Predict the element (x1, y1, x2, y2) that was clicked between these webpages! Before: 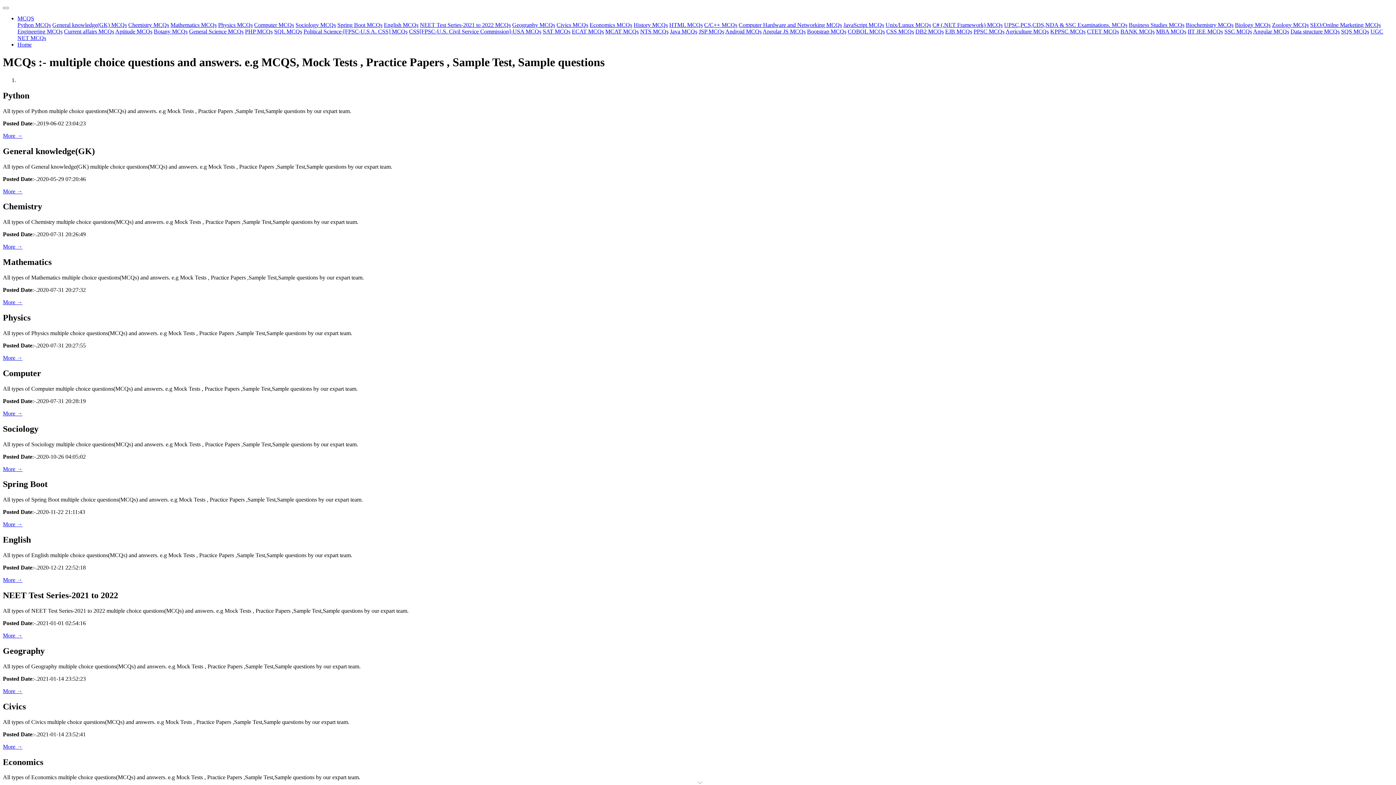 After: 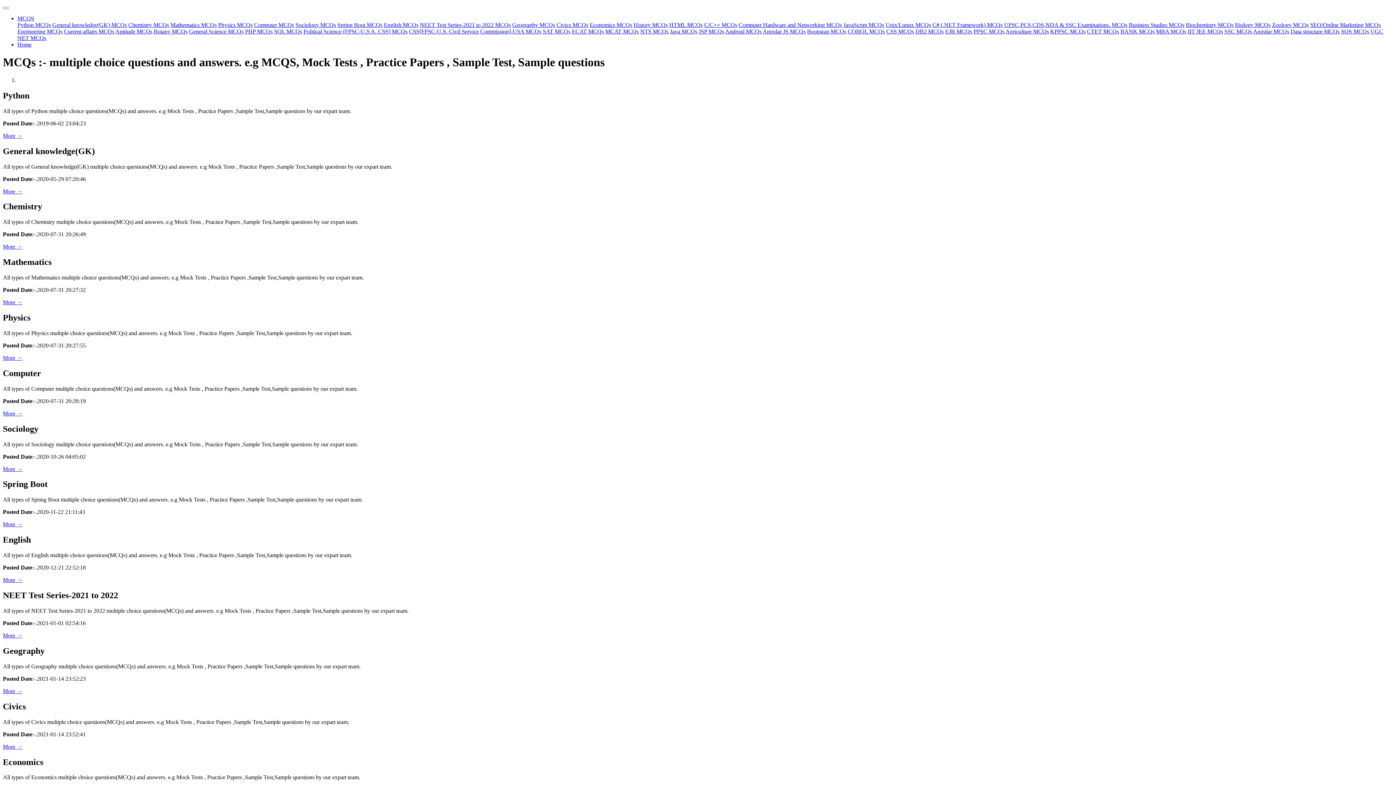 Action: bbox: (697, 778, 704, 785)